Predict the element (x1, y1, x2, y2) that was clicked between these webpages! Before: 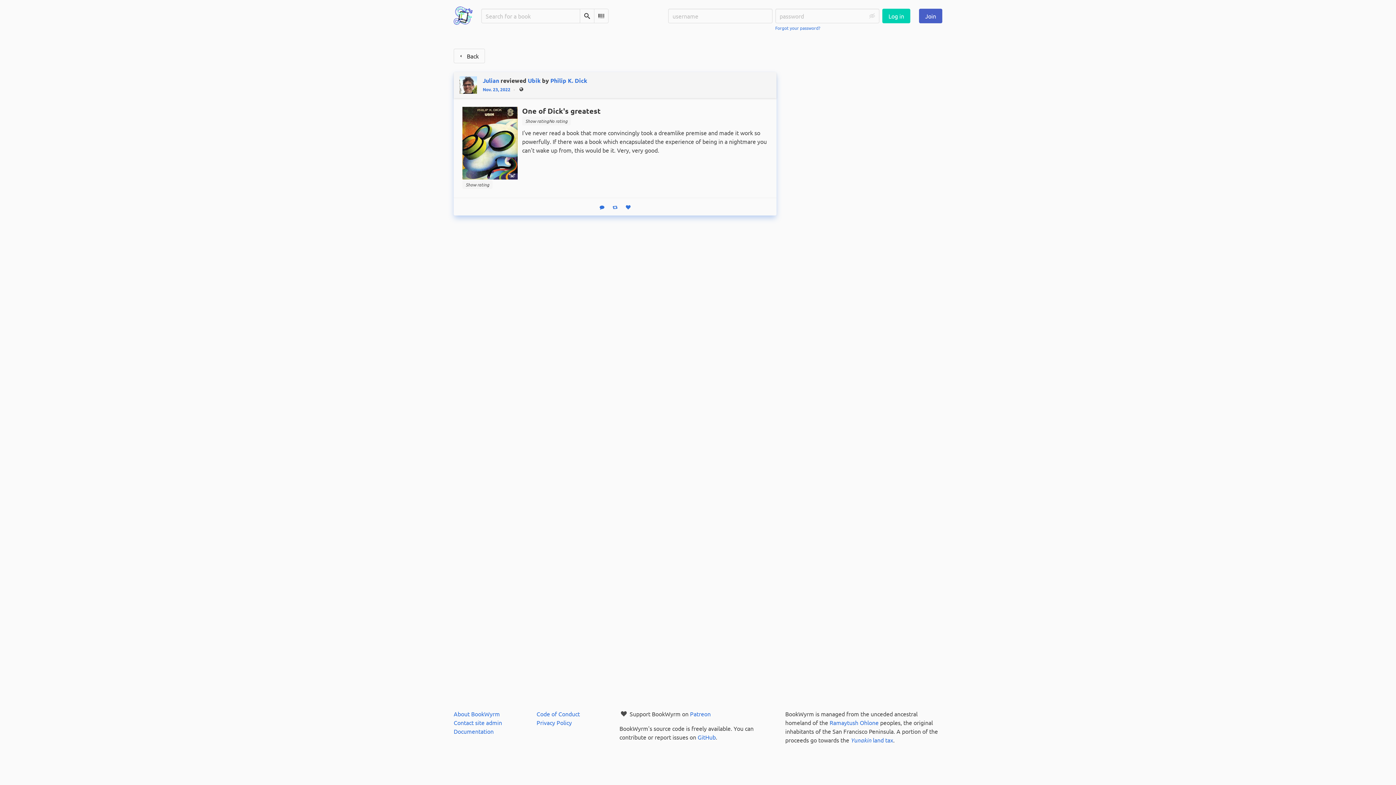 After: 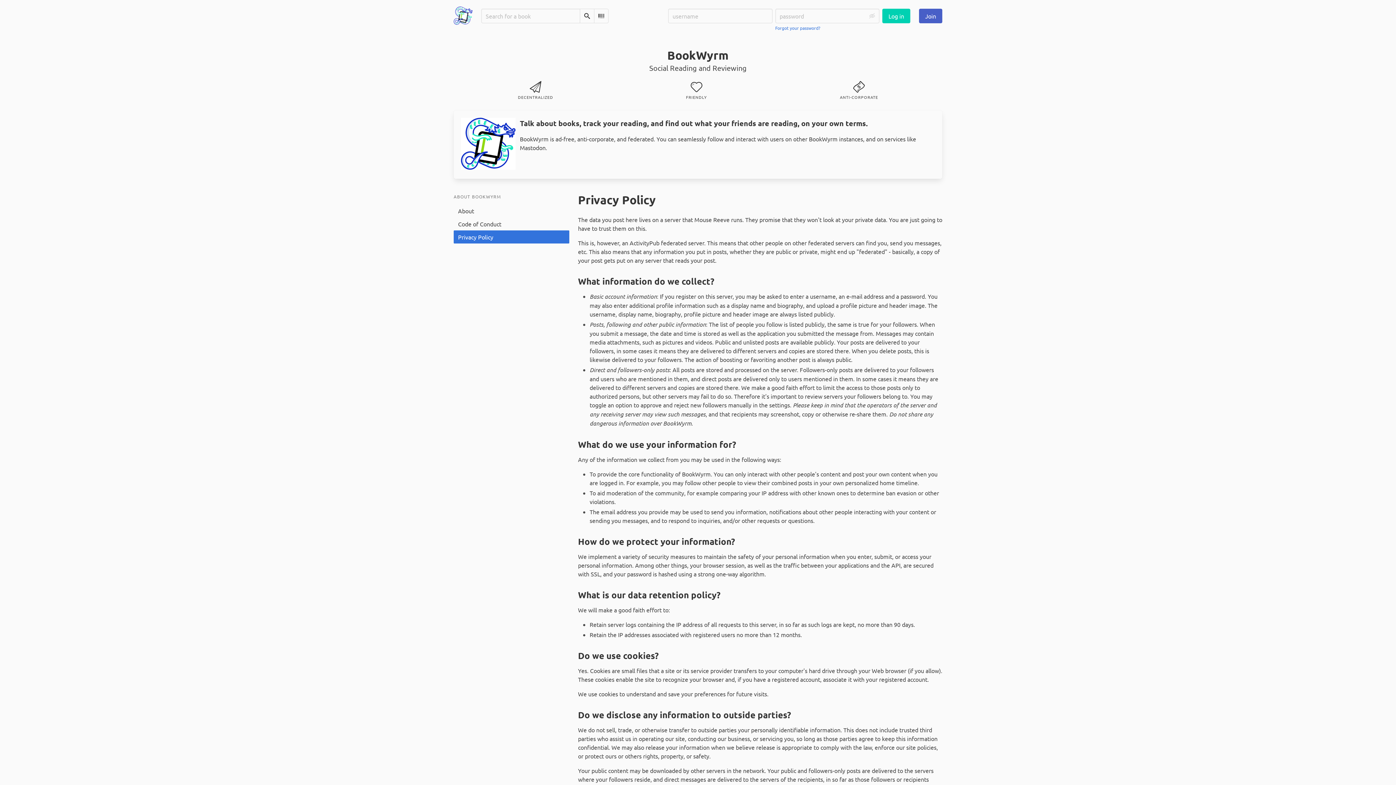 Action: label: Privacy Policy bbox: (536, 719, 572, 726)